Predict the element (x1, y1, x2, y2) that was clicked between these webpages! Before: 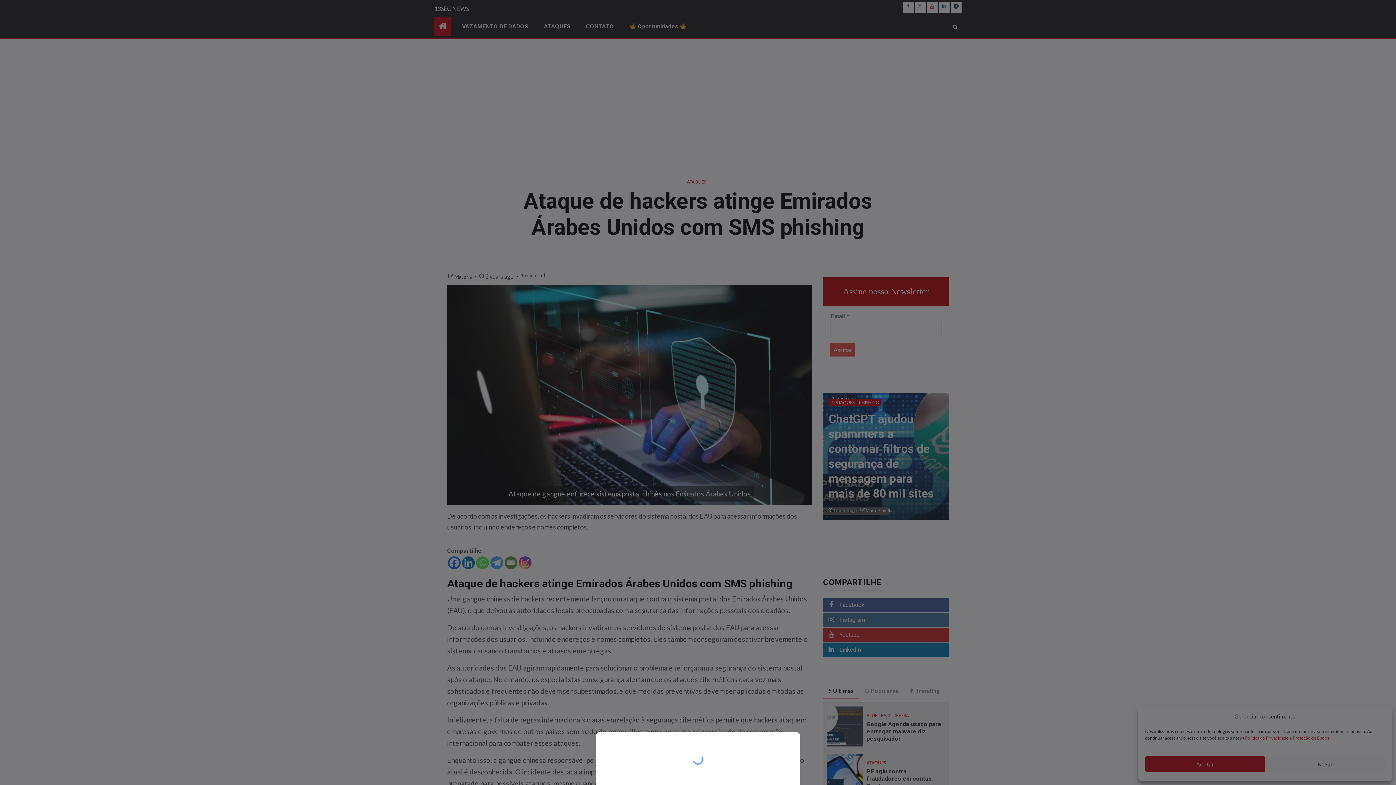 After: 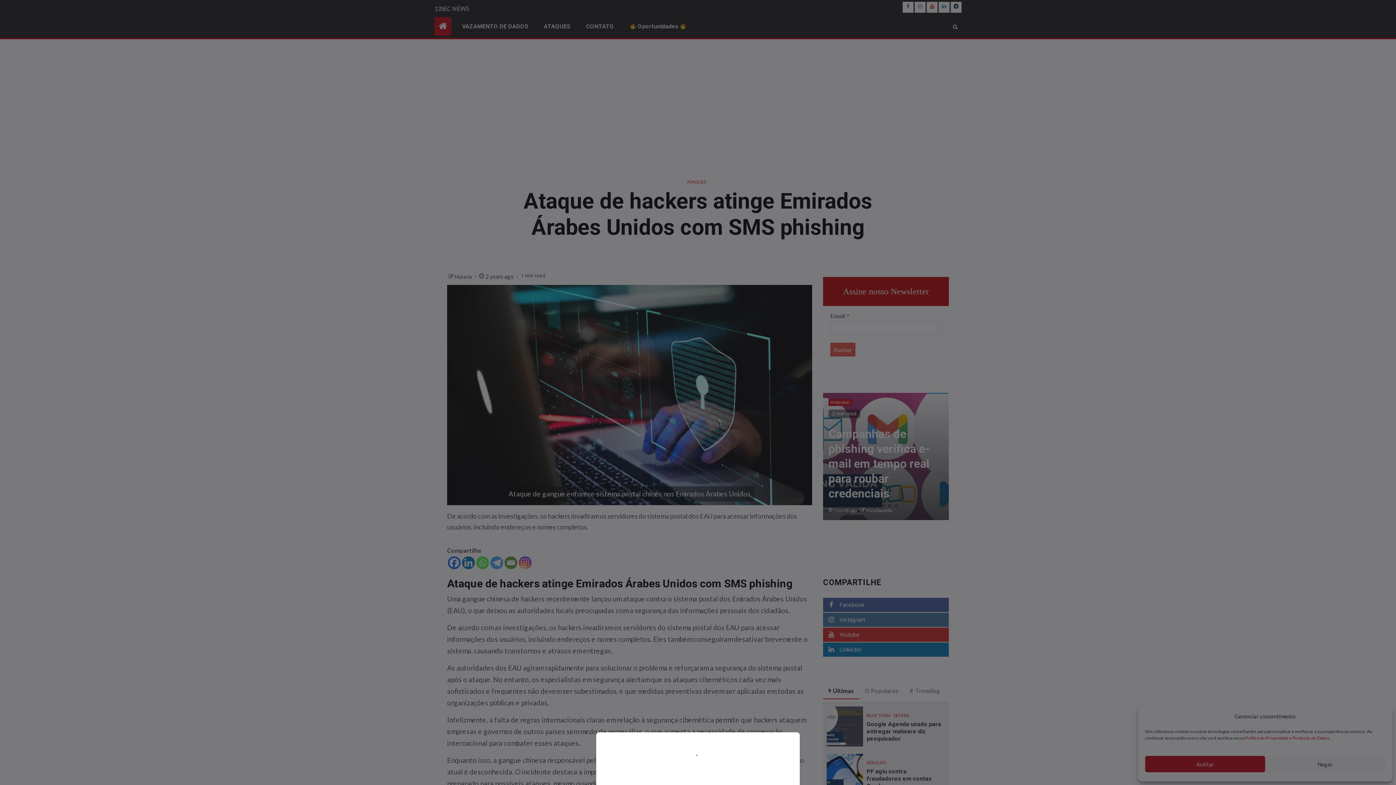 Action: bbox: (0, 0, 1396, 785)